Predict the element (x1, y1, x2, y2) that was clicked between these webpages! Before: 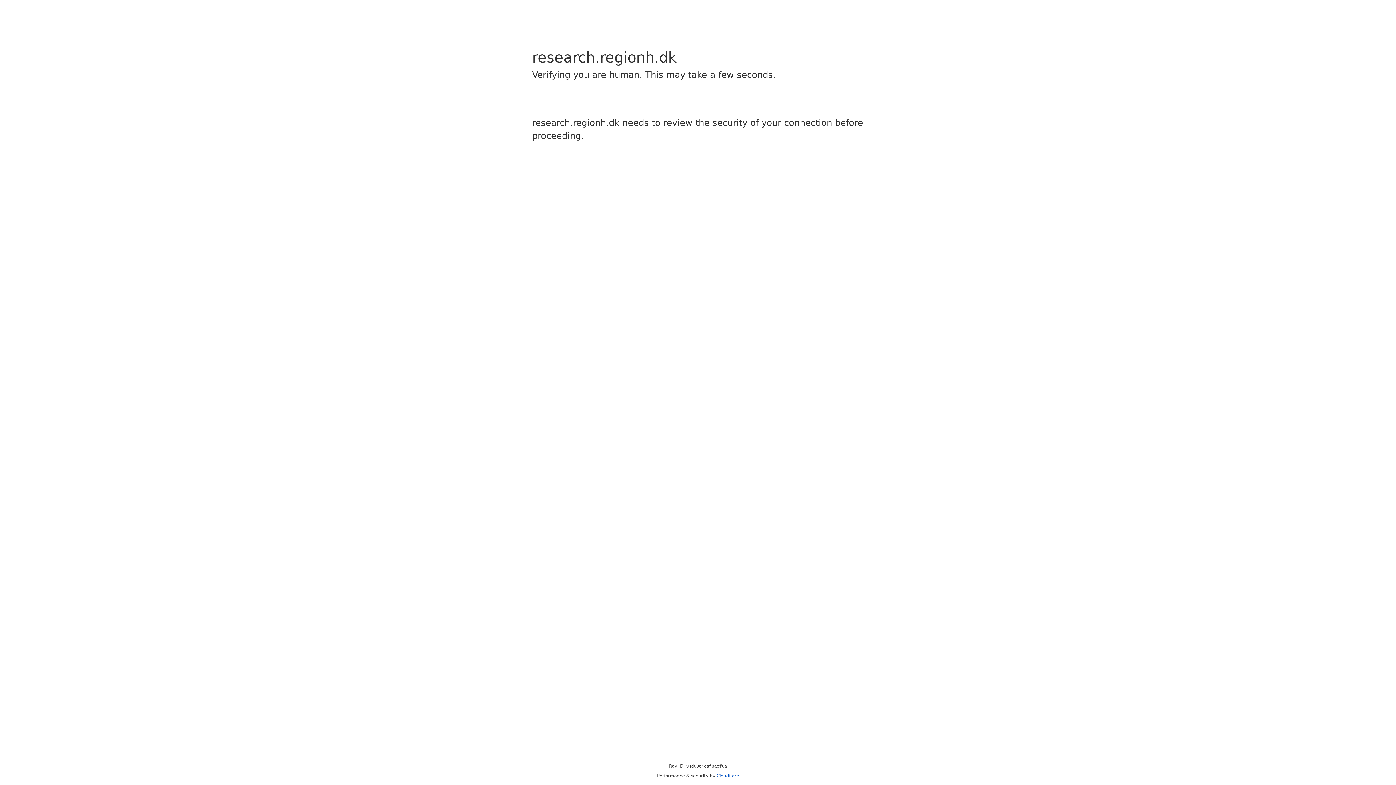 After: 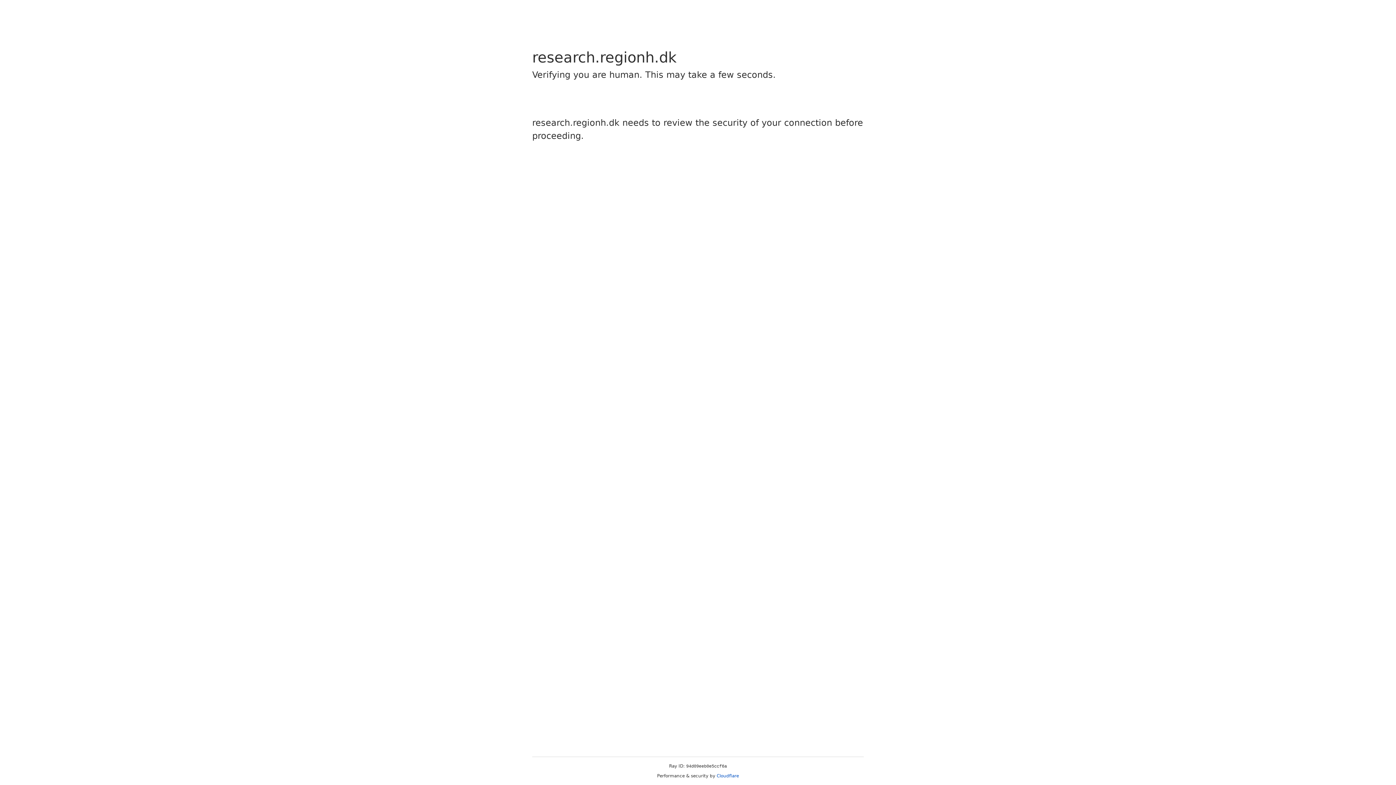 Action: label: Cloudflare bbox: (716, 773, 739, 778)